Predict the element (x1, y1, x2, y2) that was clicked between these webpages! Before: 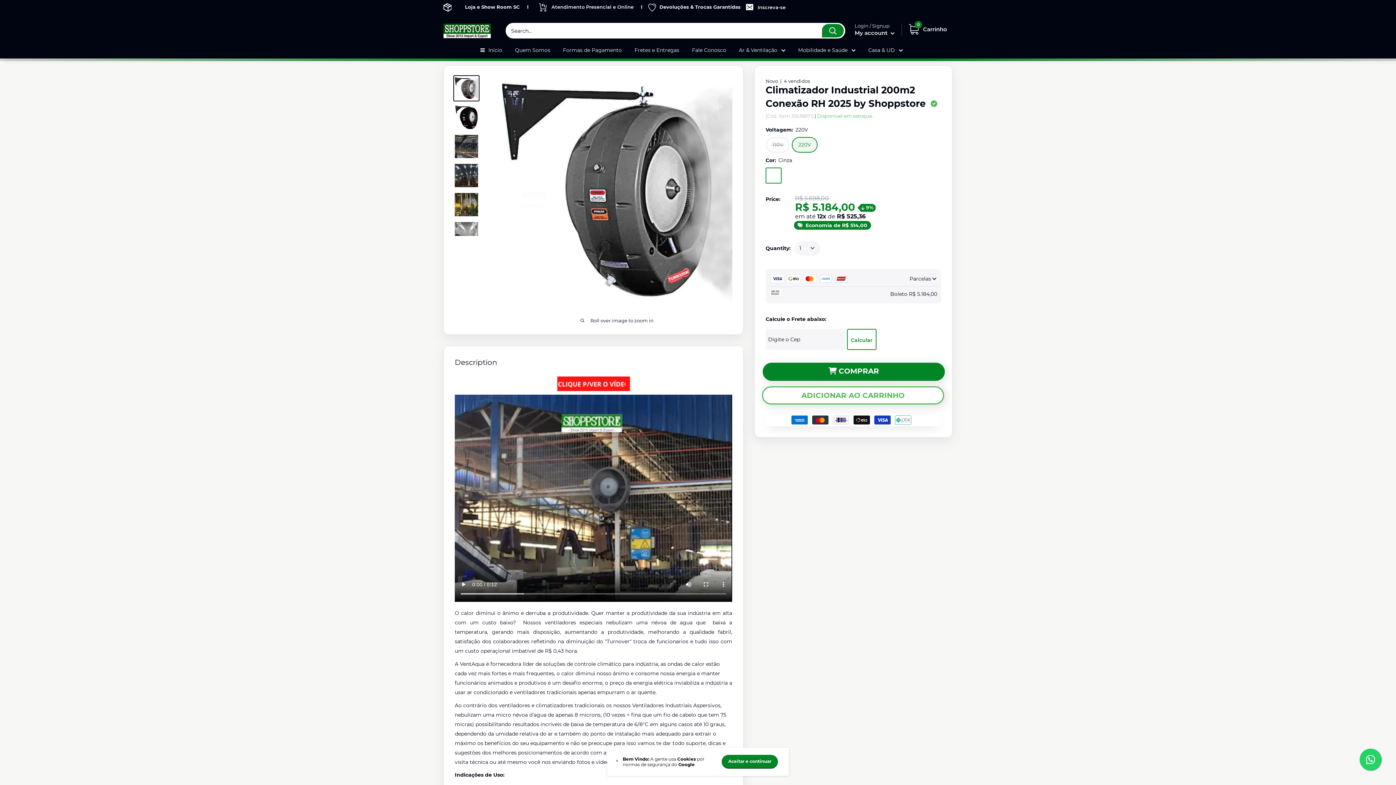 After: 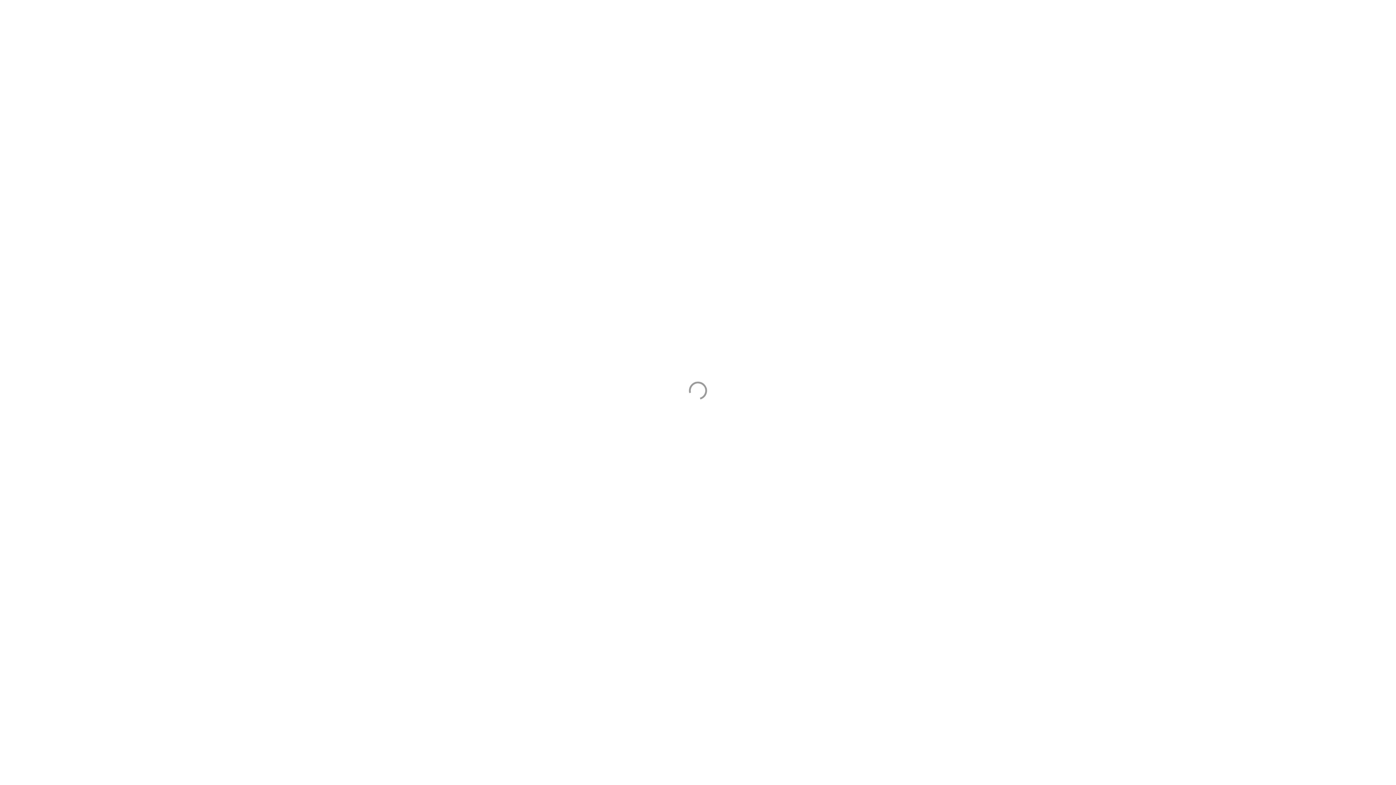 Action: label: 0
 Carrinho bbox: (909, 21, 947, 38)